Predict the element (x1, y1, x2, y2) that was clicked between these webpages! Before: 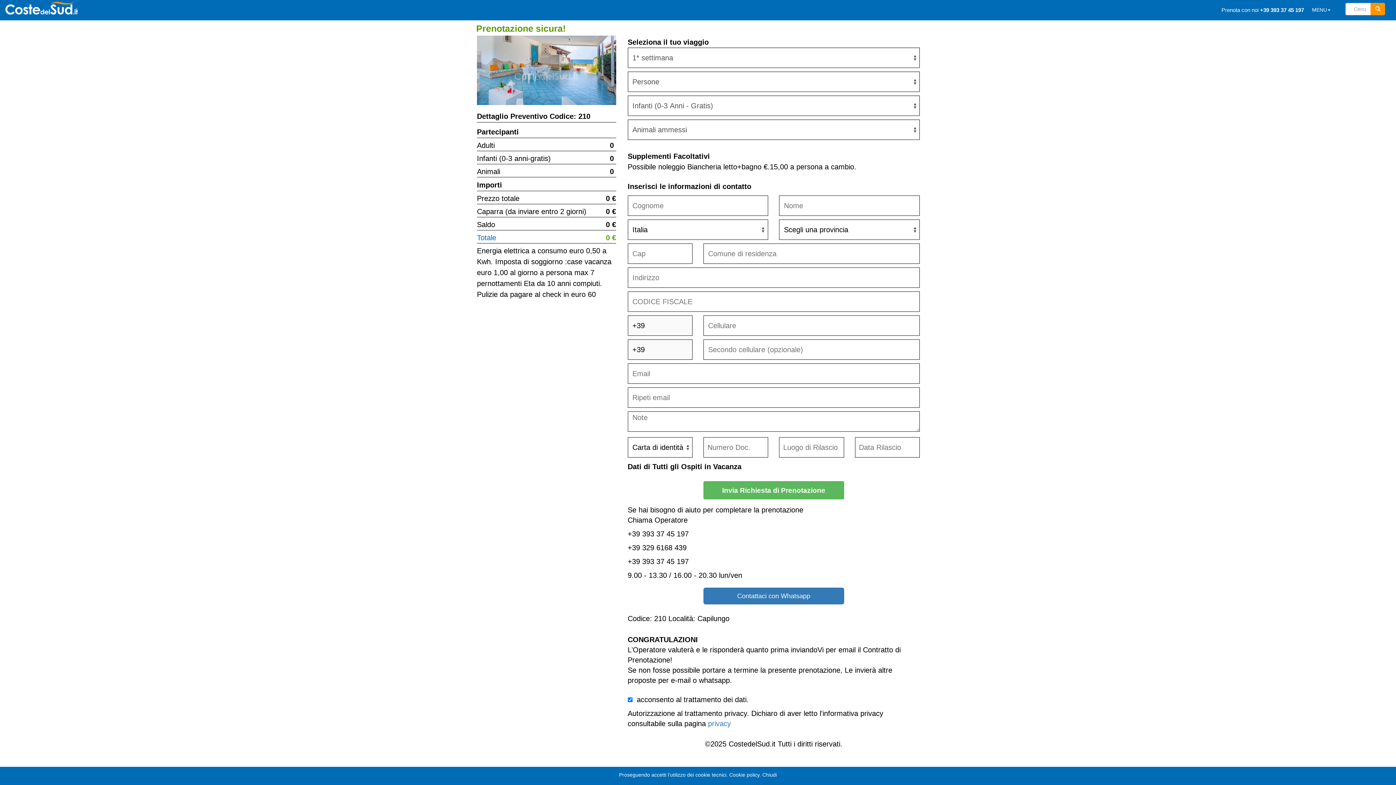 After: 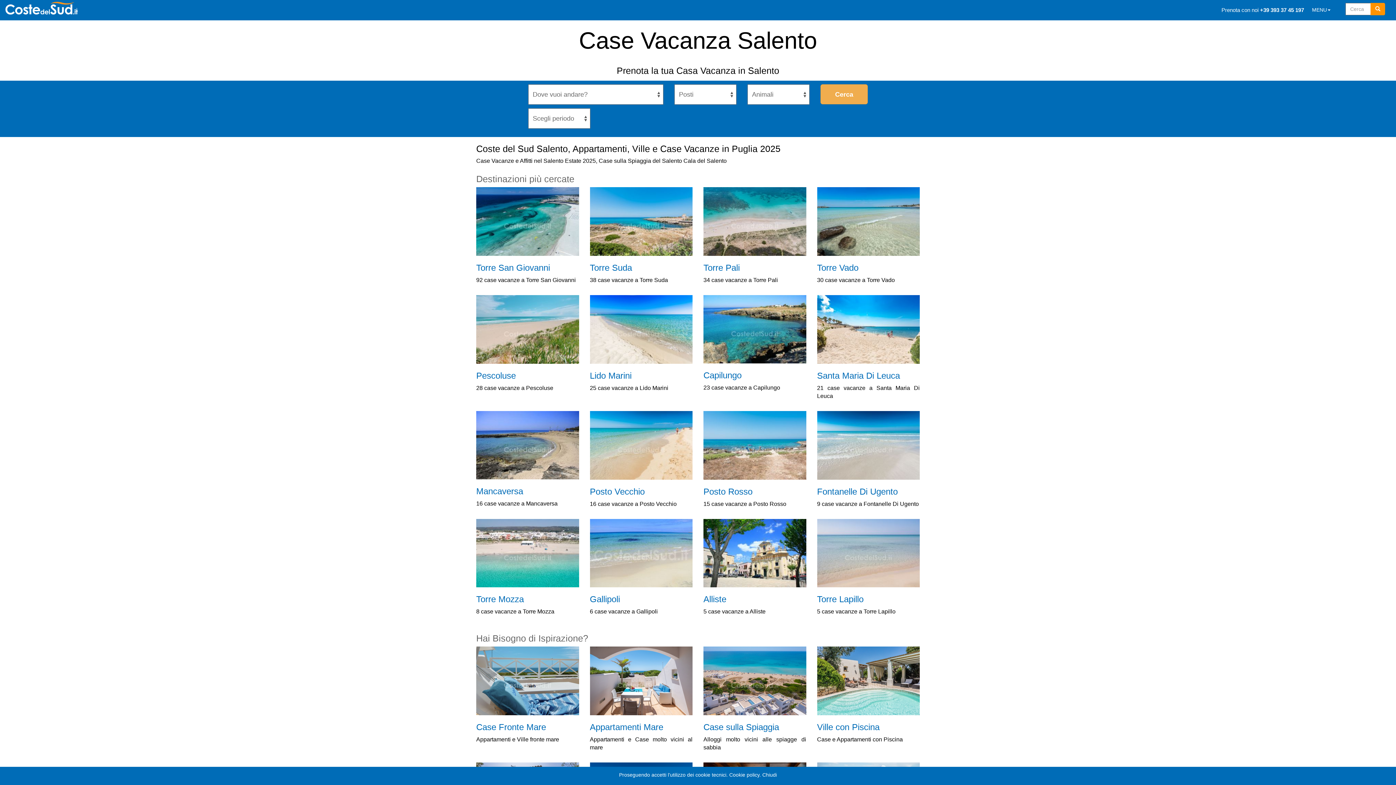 Action: bbox: (0, -3, 83, 14)